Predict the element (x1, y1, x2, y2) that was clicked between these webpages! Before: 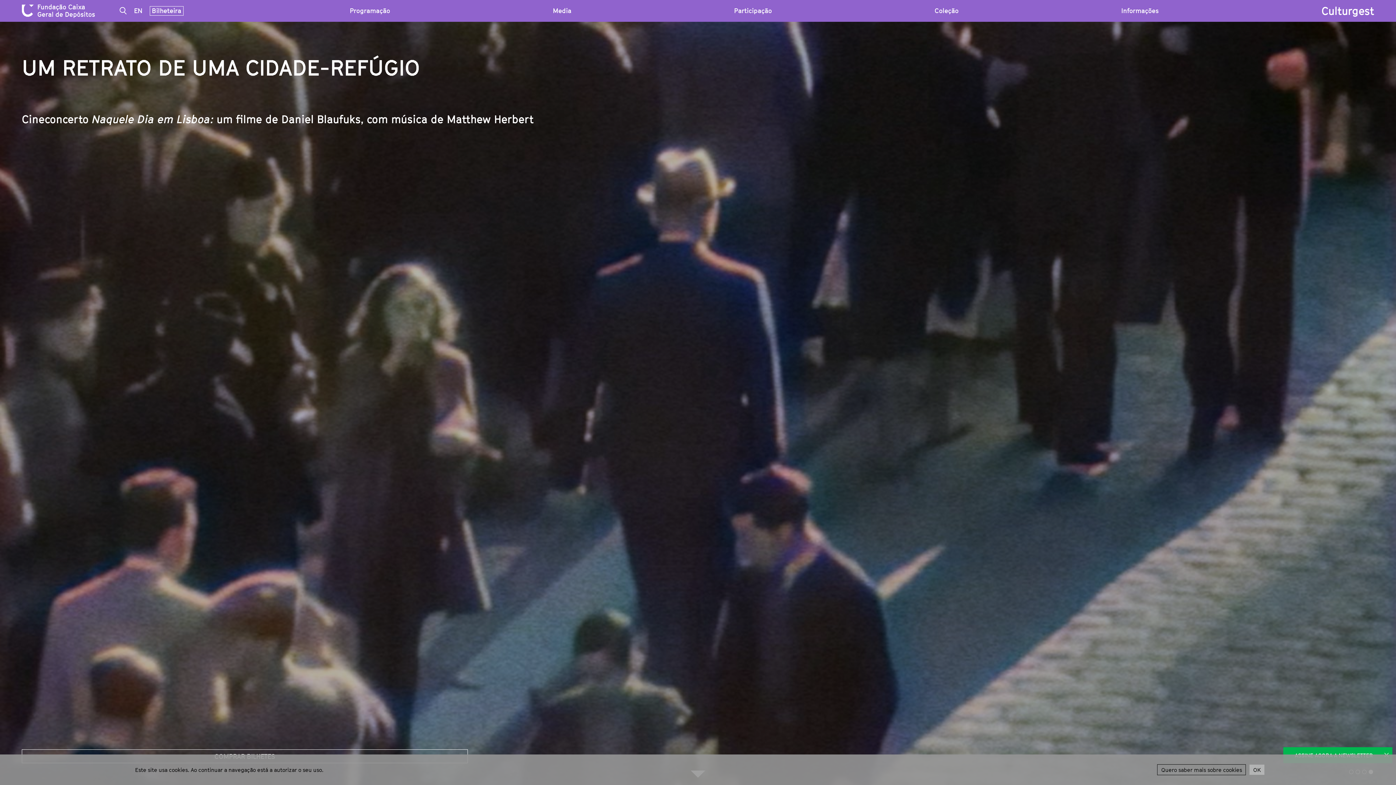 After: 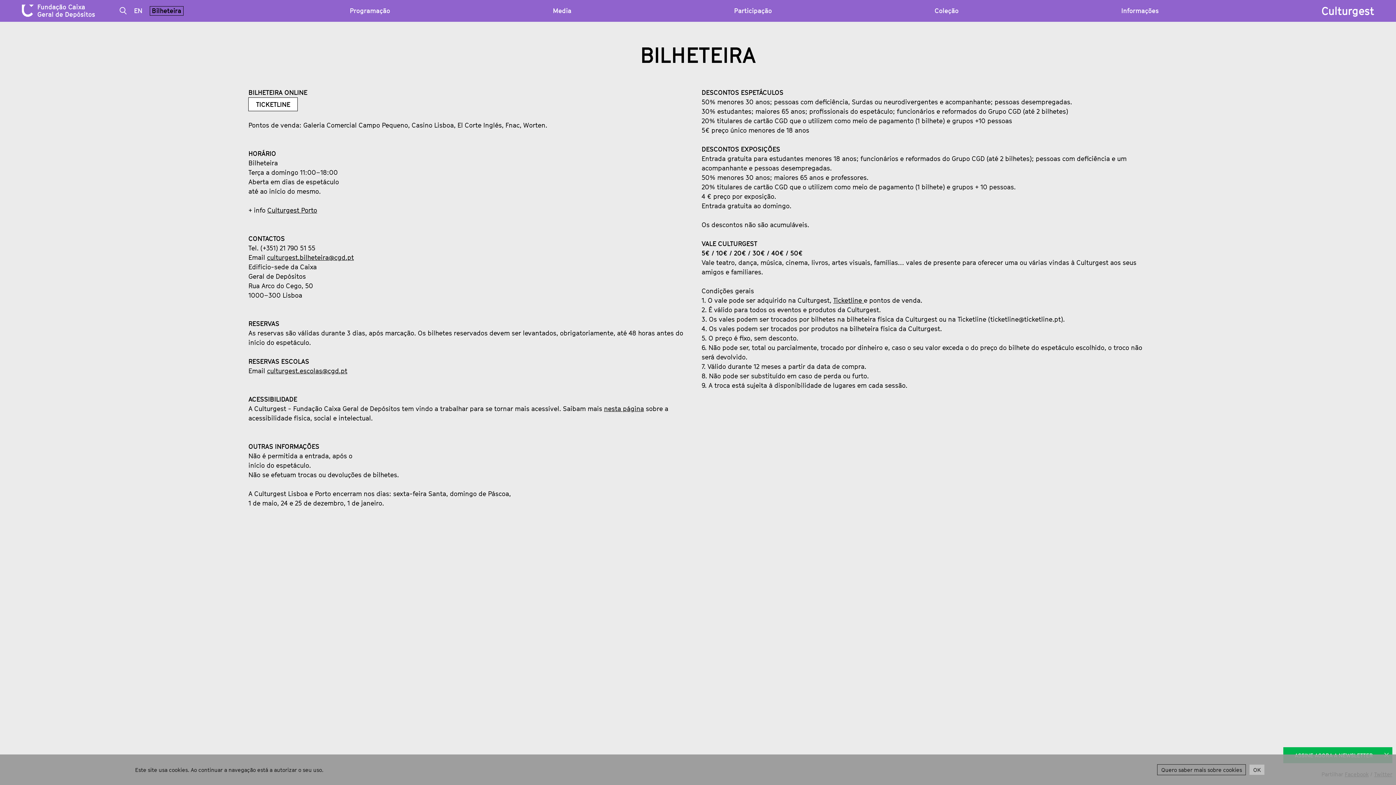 Action: label: Bilheteira bbox: (149, 6, 183, 15)